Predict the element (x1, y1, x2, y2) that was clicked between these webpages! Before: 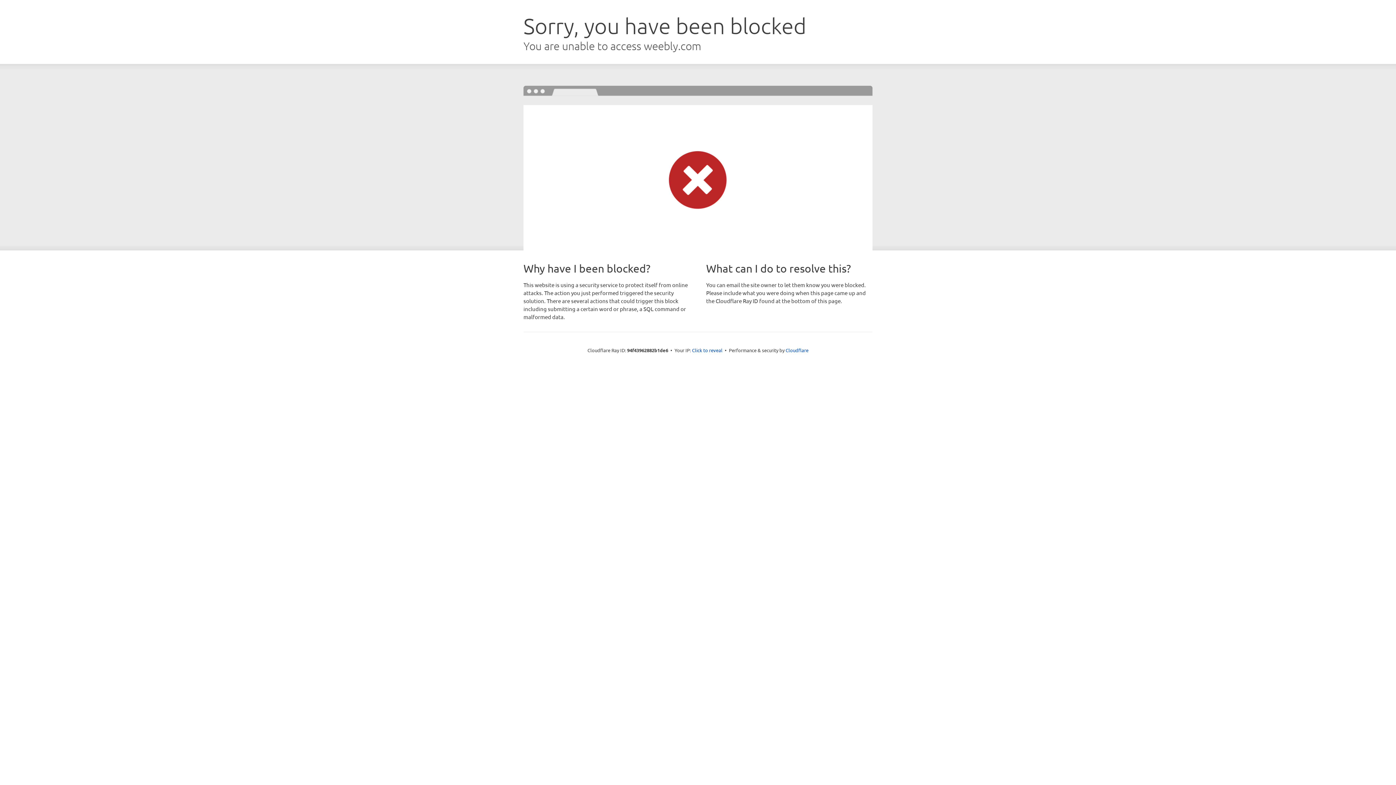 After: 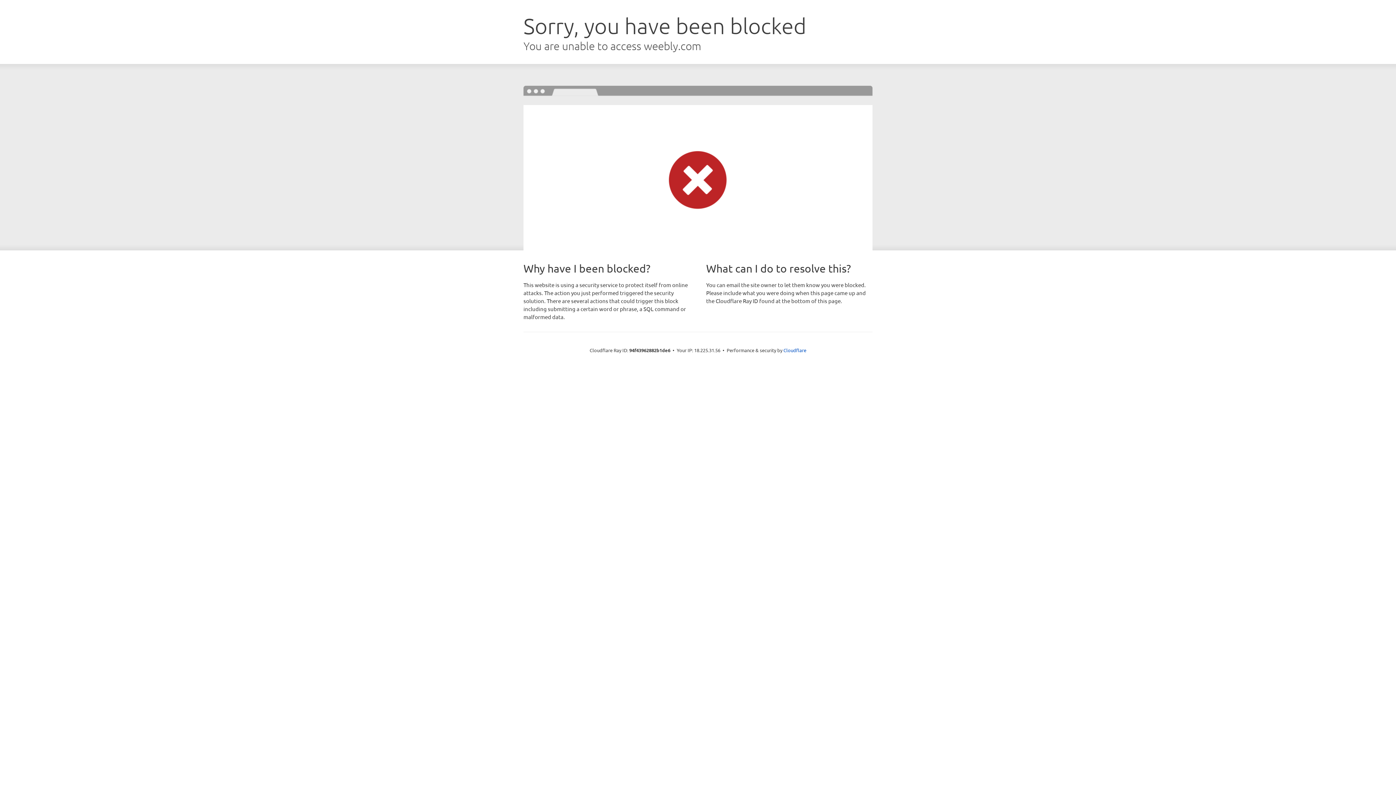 Action: label: Click to reveal bbox: (692, 346, 722, 353)